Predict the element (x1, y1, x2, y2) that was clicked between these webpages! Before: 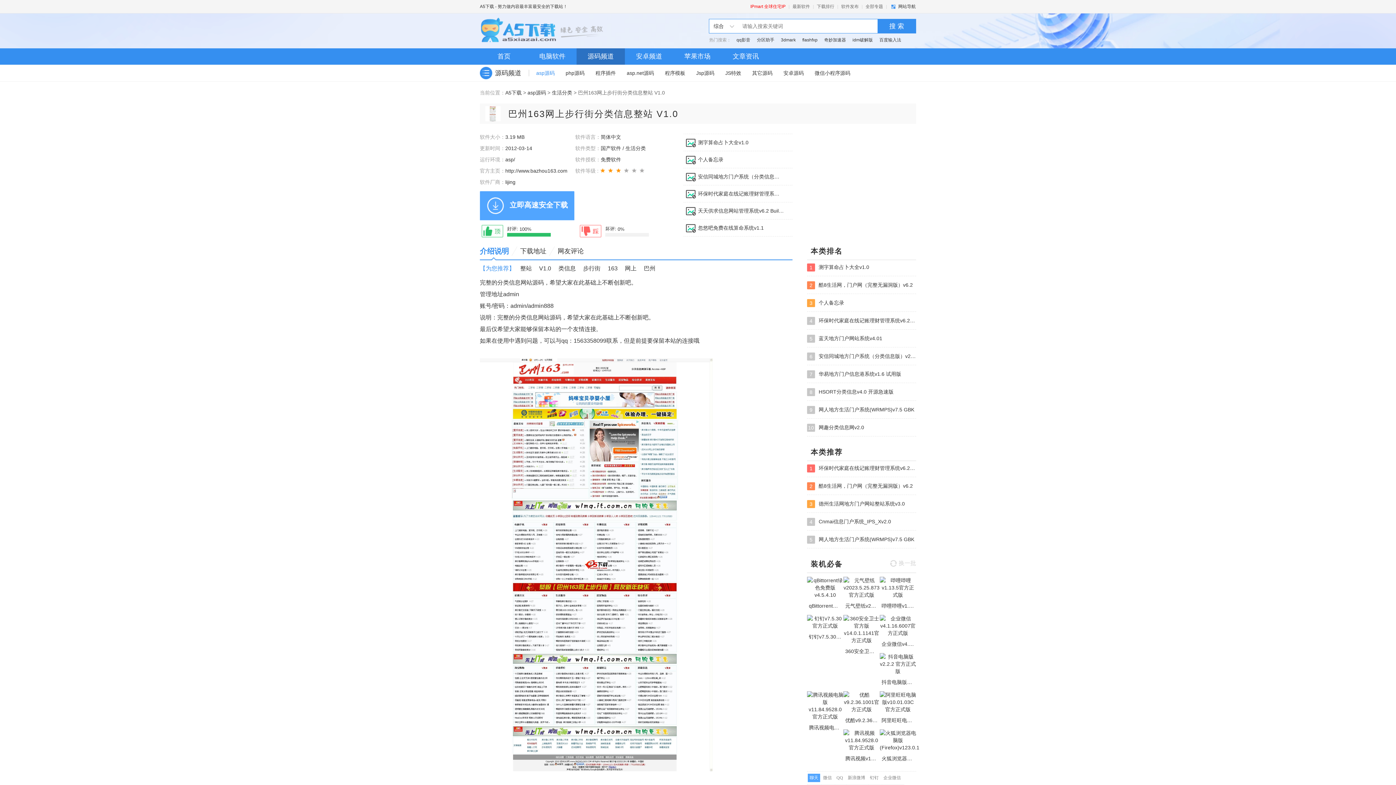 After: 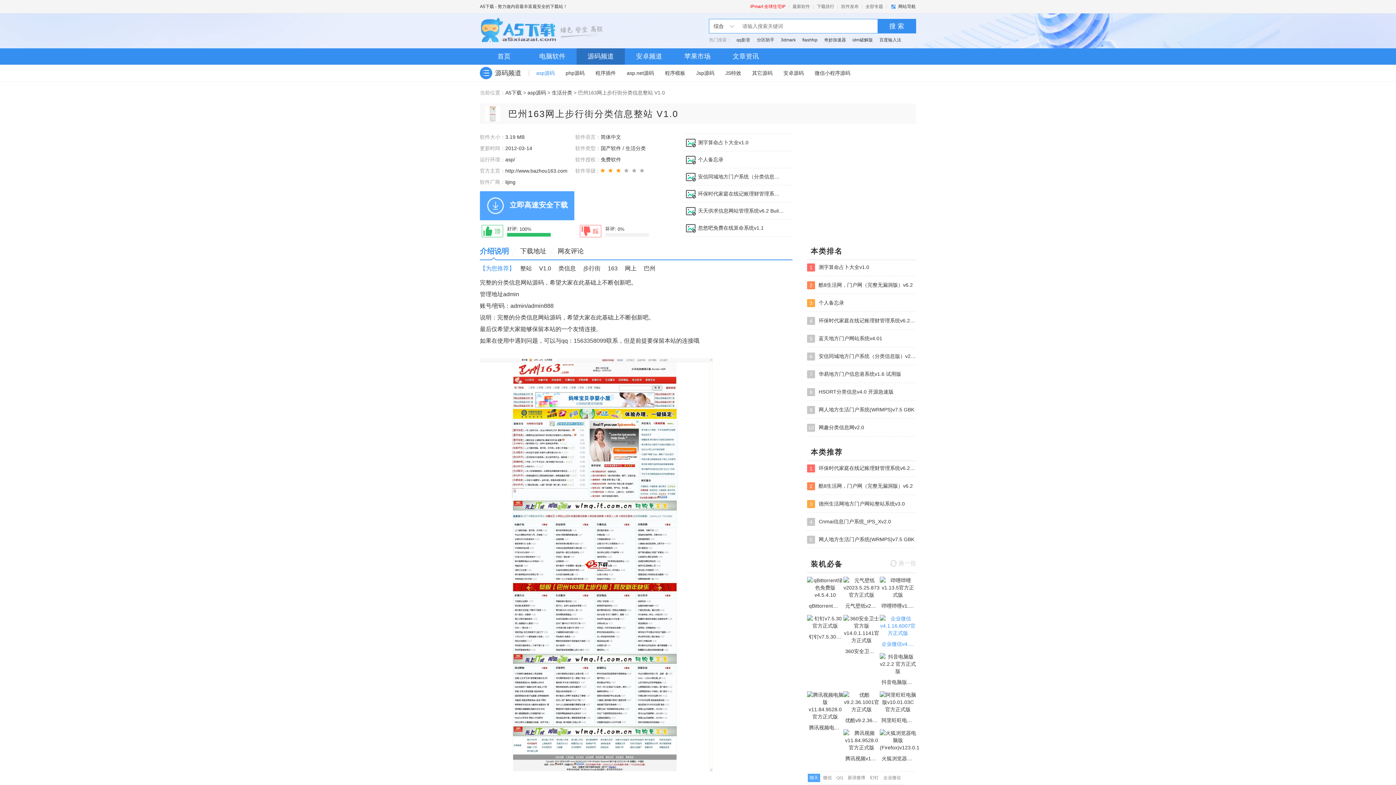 Action: label: 企业微信v4.1.16.6007官方正式版 bbox: (879, 624, 916, 648)